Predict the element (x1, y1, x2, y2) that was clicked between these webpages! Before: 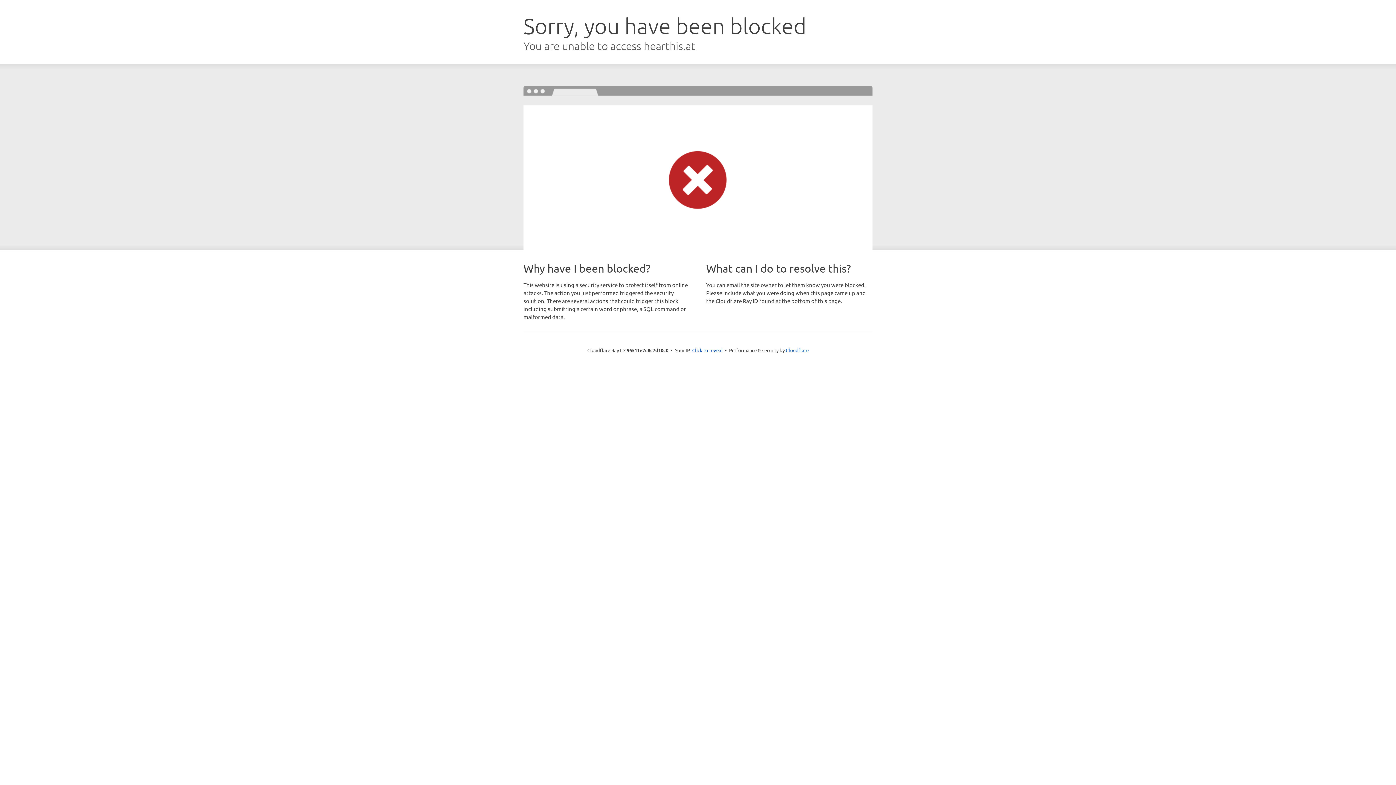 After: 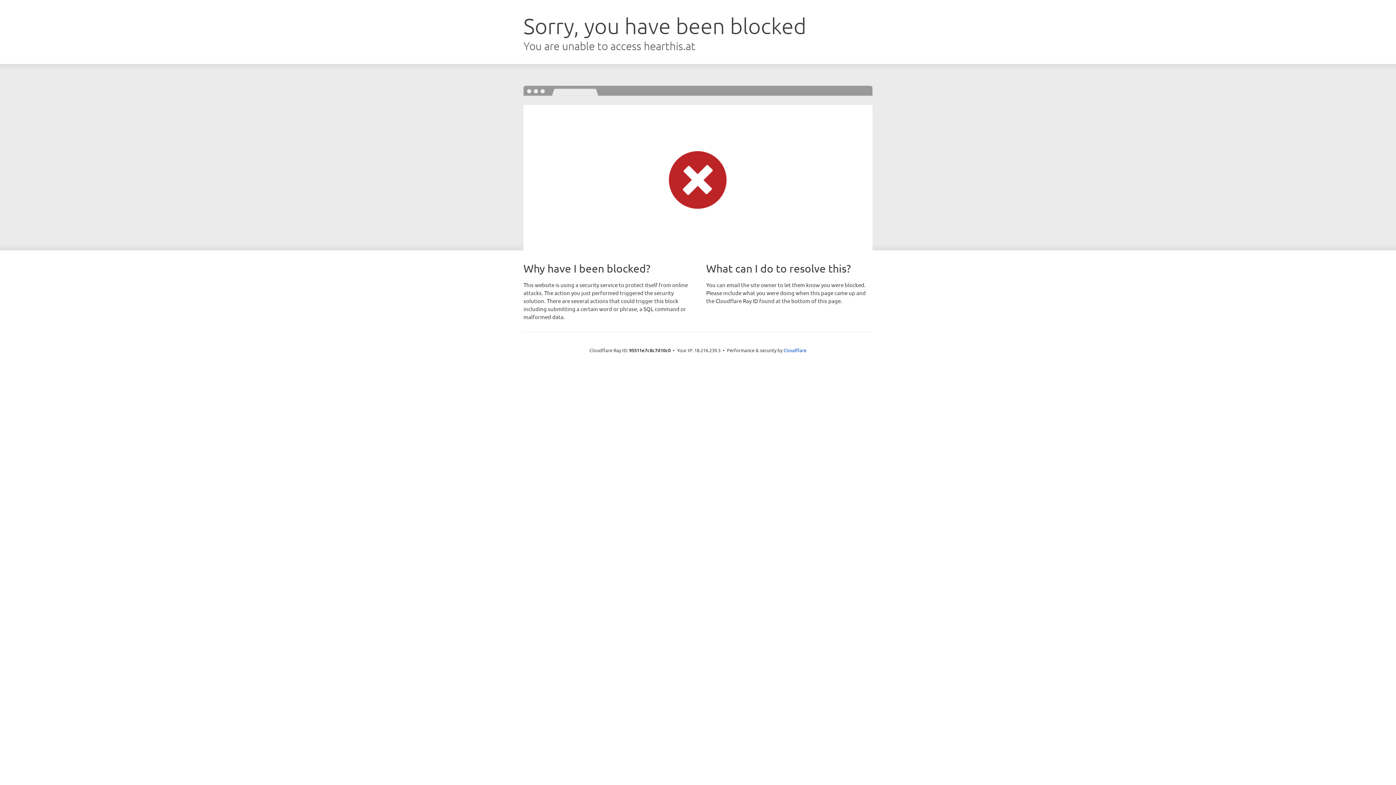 Action: label: Click to reveal bbox: (692, 346, 722, 353)